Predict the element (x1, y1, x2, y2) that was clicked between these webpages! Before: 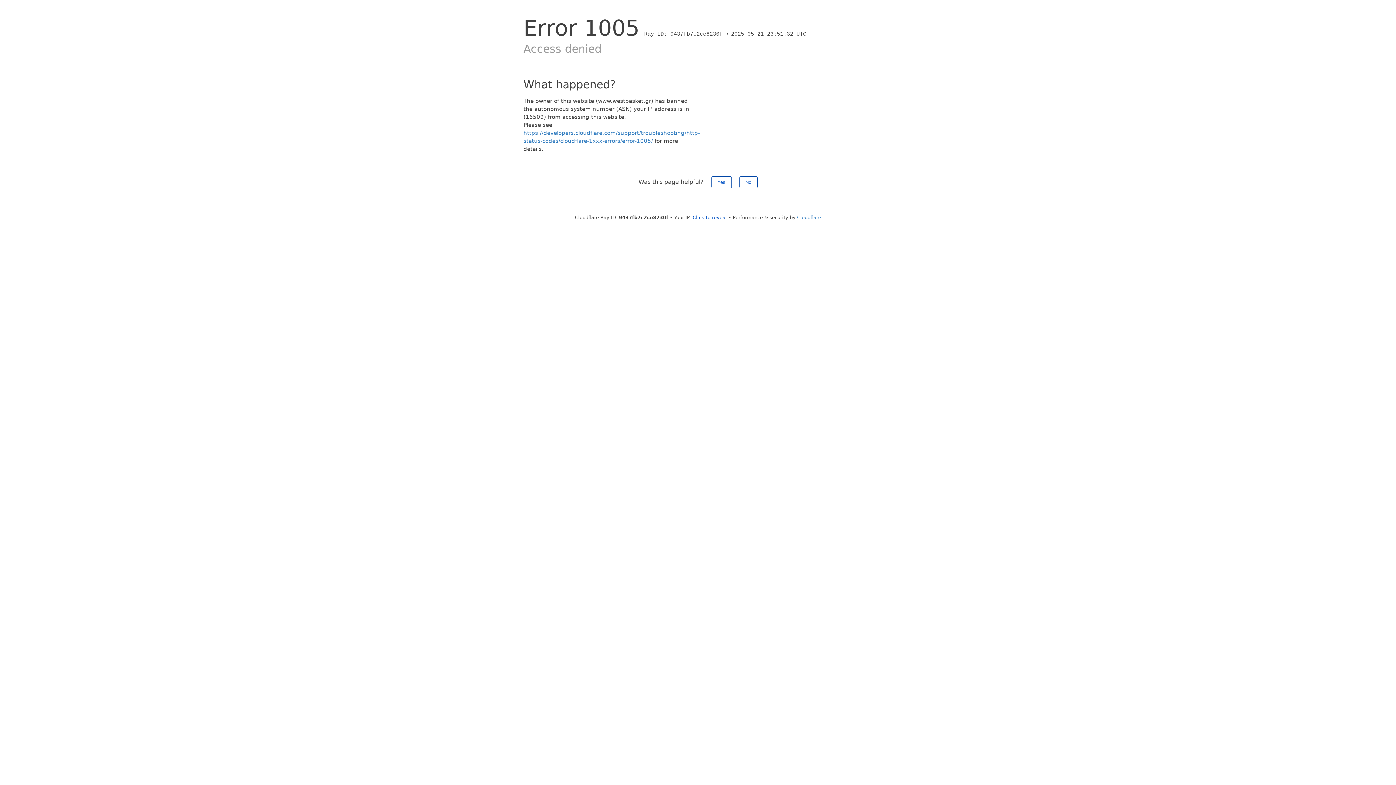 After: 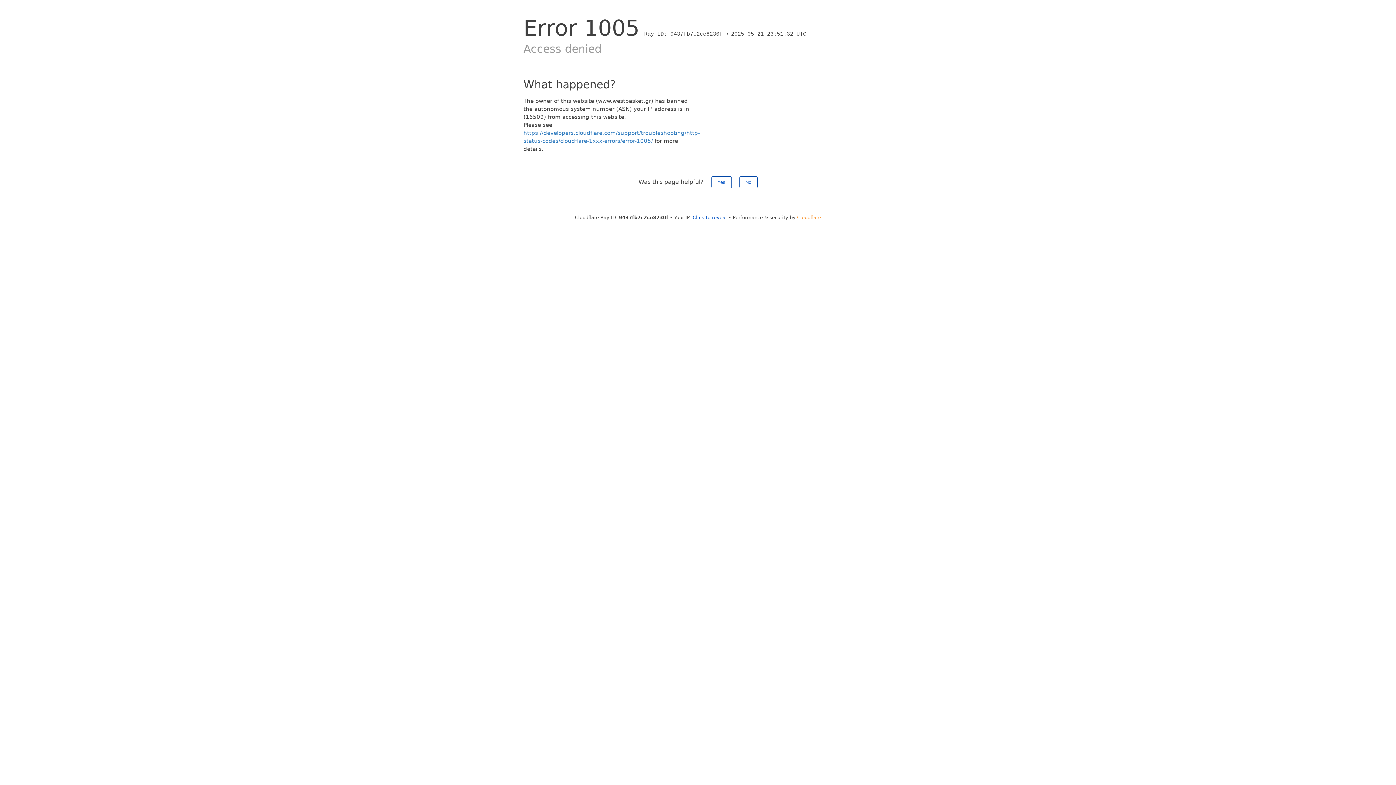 Action: bbox: (797, 214, 821, 220) label: Cloudflare